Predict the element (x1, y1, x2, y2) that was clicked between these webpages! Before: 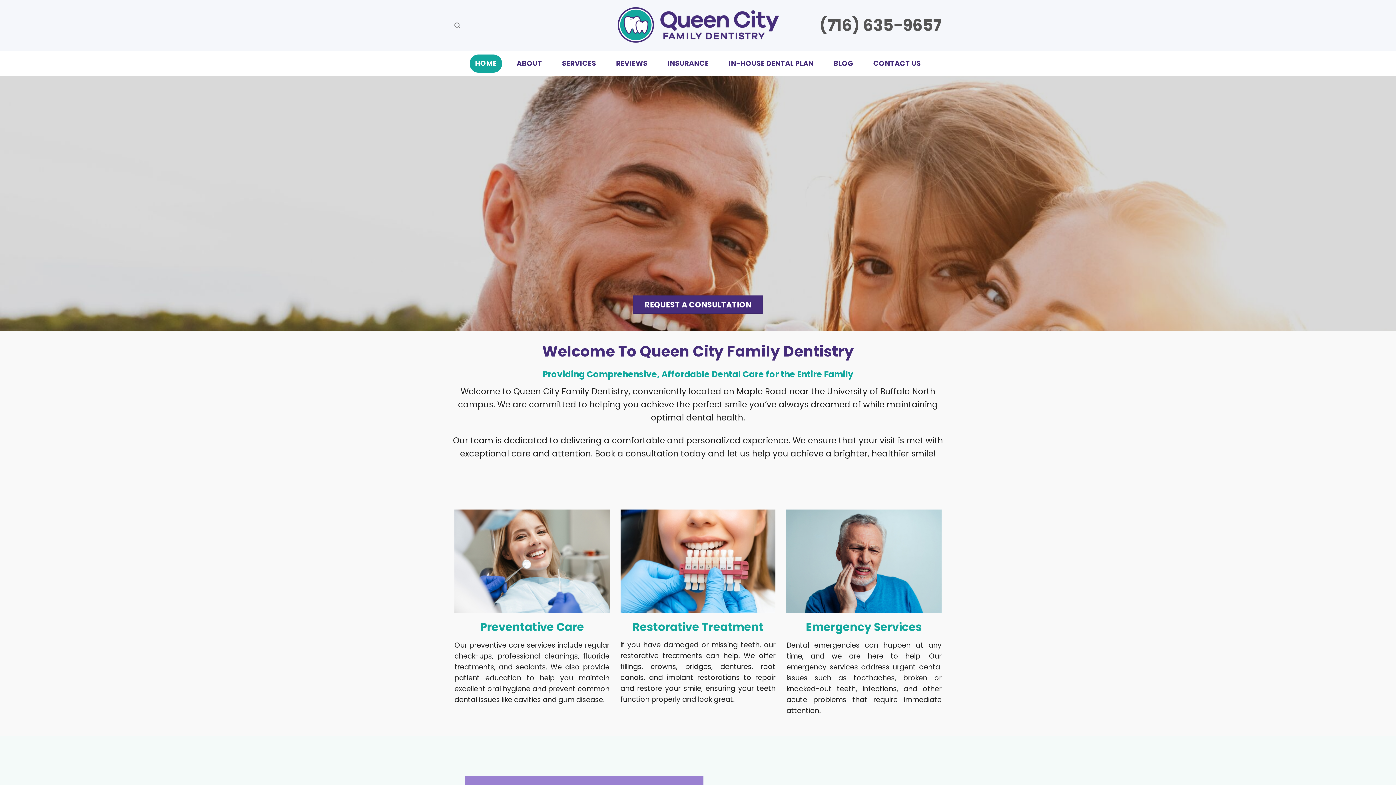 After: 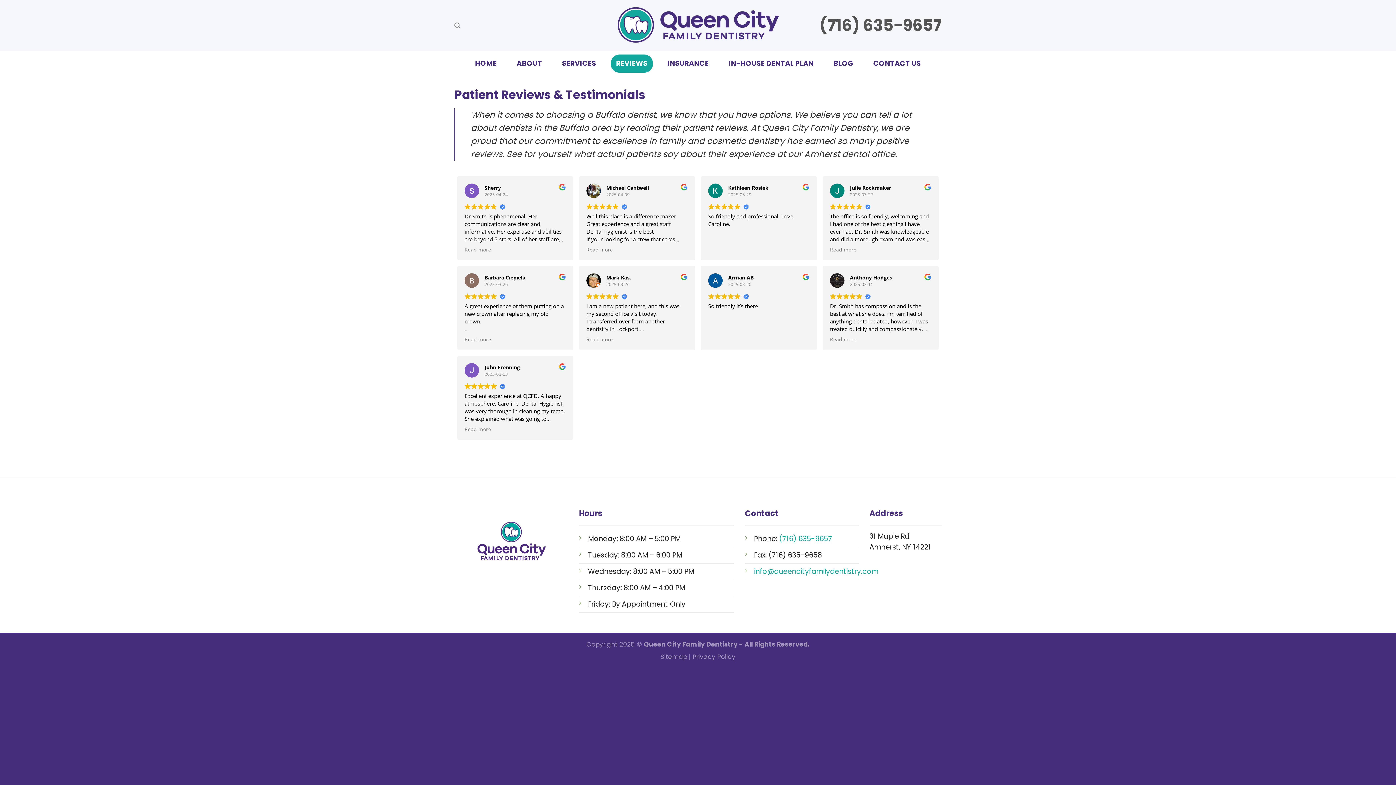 Action: label: REVIEWS bbox: (611, 54, 653, 72)